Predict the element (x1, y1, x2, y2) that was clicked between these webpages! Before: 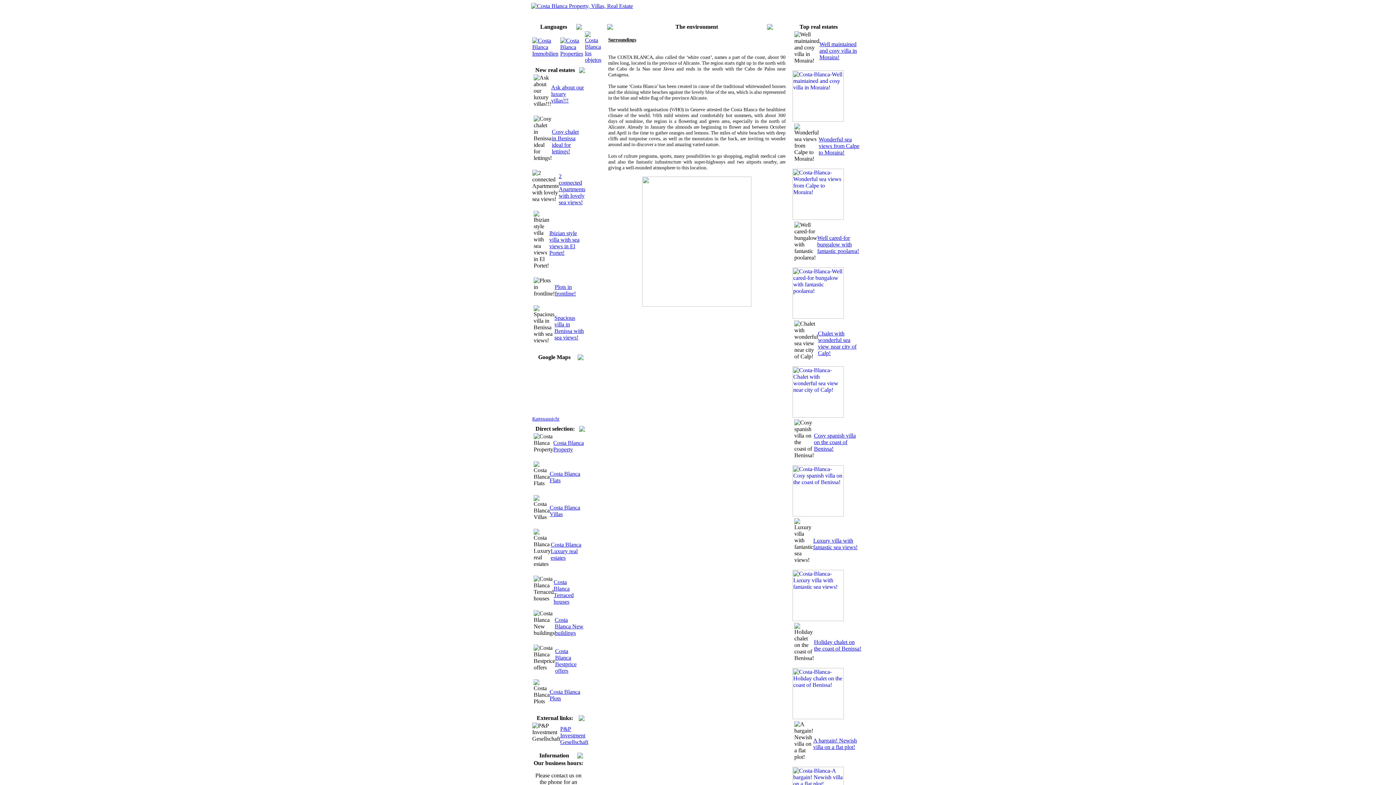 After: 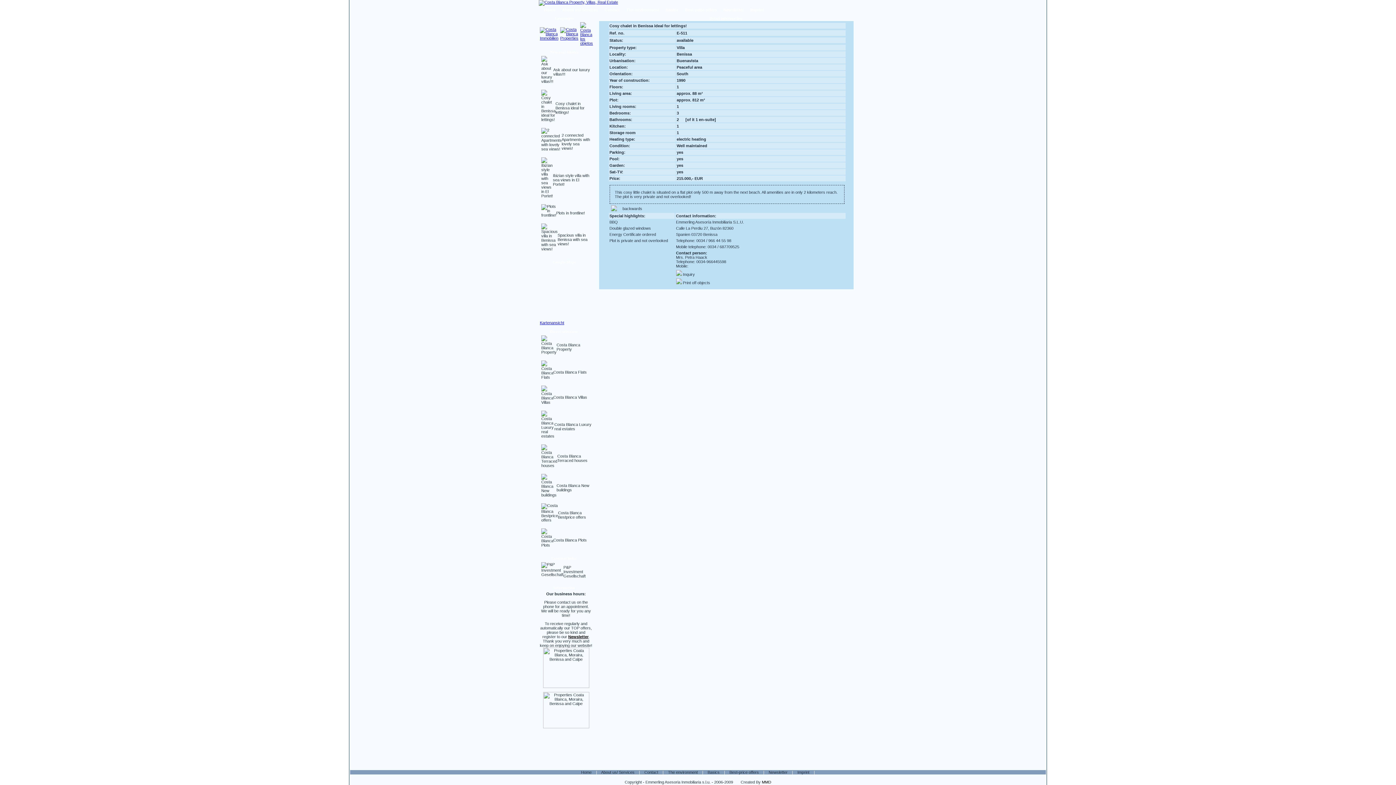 Action: label: Cosy chalet in Benissa ideal for lettings! bbox: (552, 128, 578, 154)